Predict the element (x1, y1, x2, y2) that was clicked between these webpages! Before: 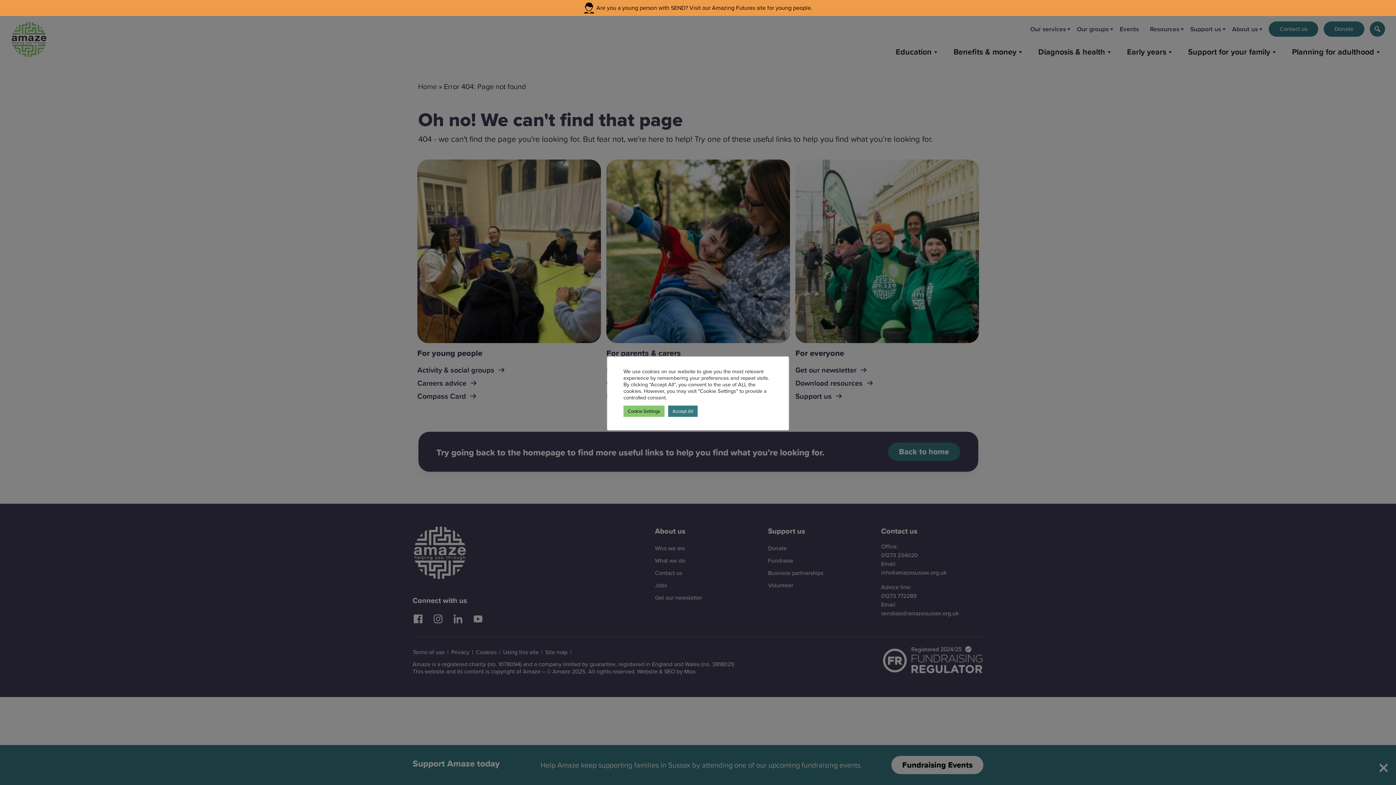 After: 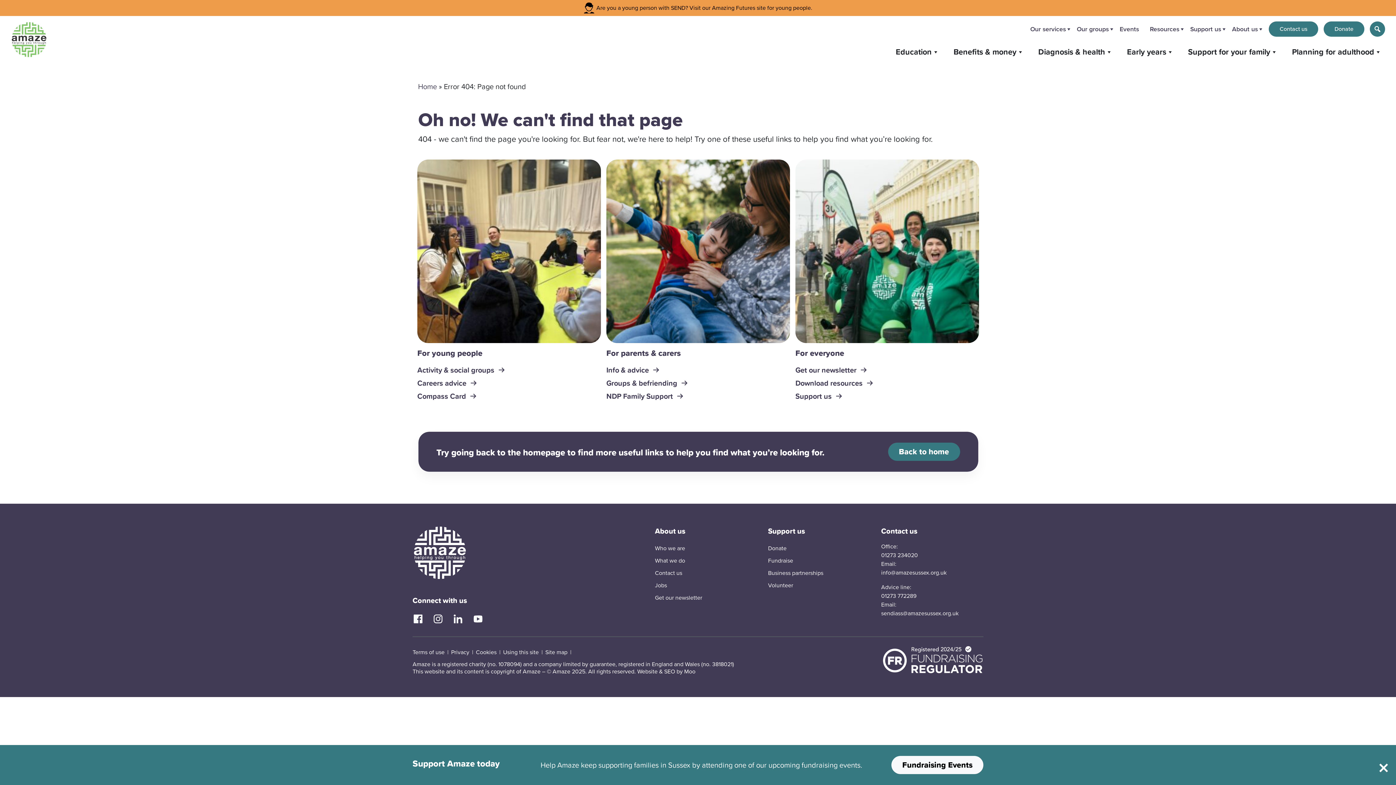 Action: bbox: (668, 405, 697, 416) label: Accept All